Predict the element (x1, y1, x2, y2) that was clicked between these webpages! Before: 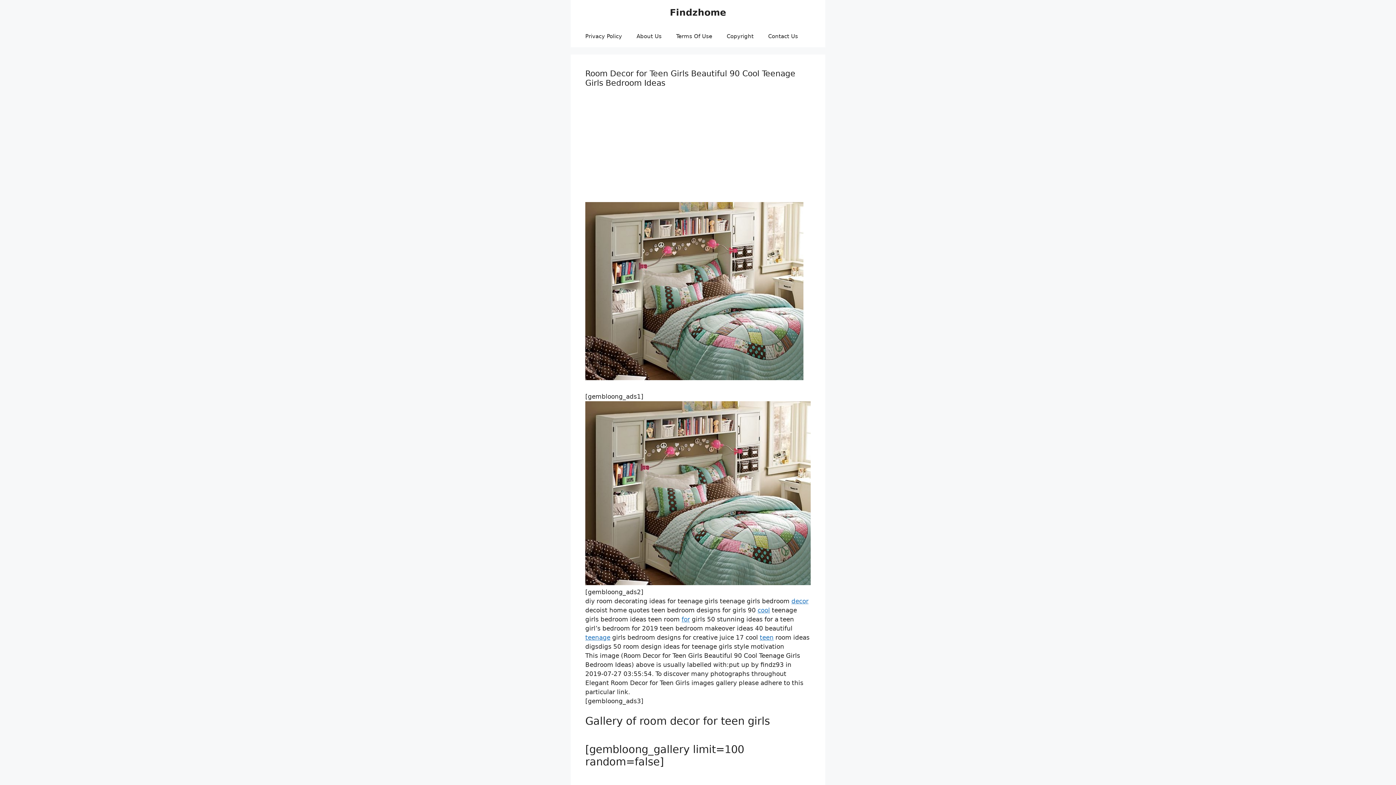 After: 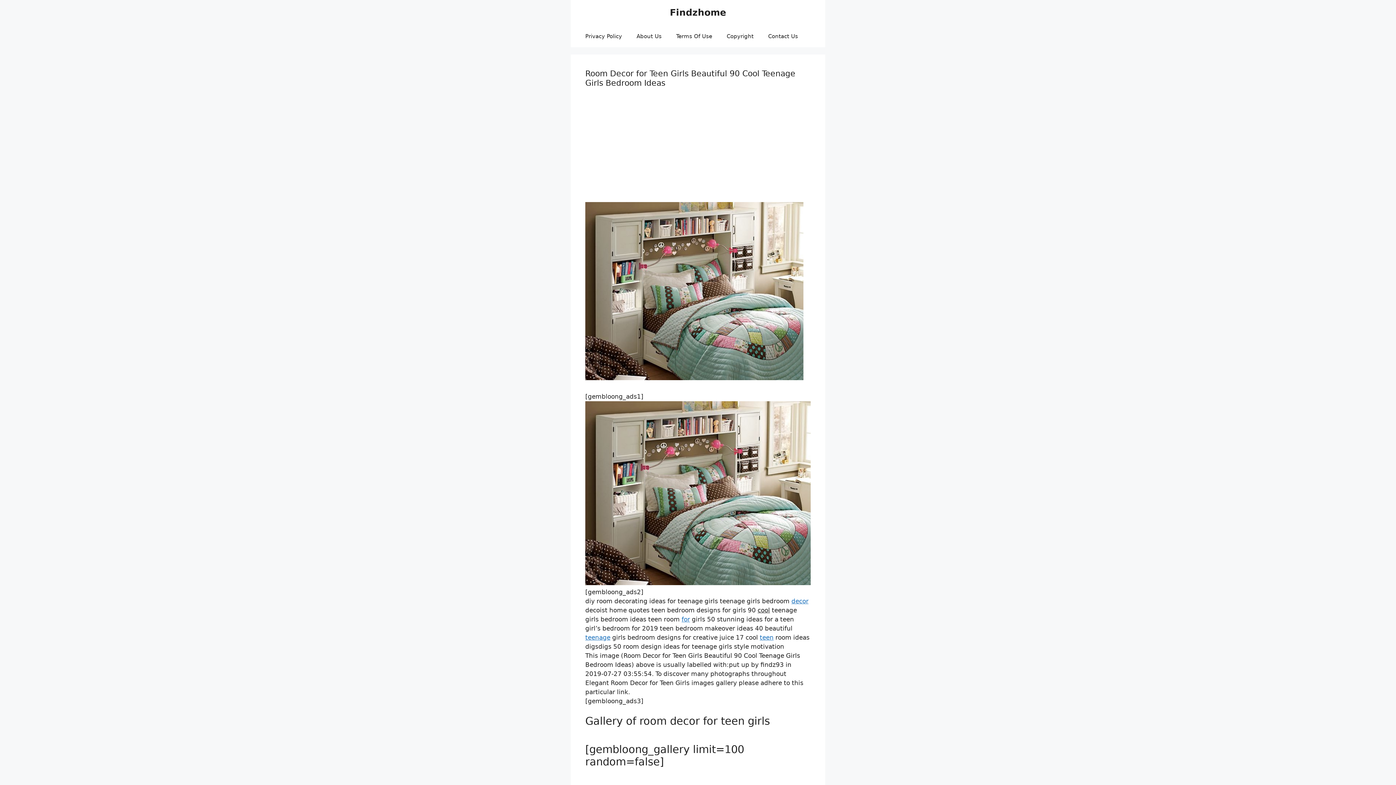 Action: bbox: (757, 606, 770, 614) label: cool